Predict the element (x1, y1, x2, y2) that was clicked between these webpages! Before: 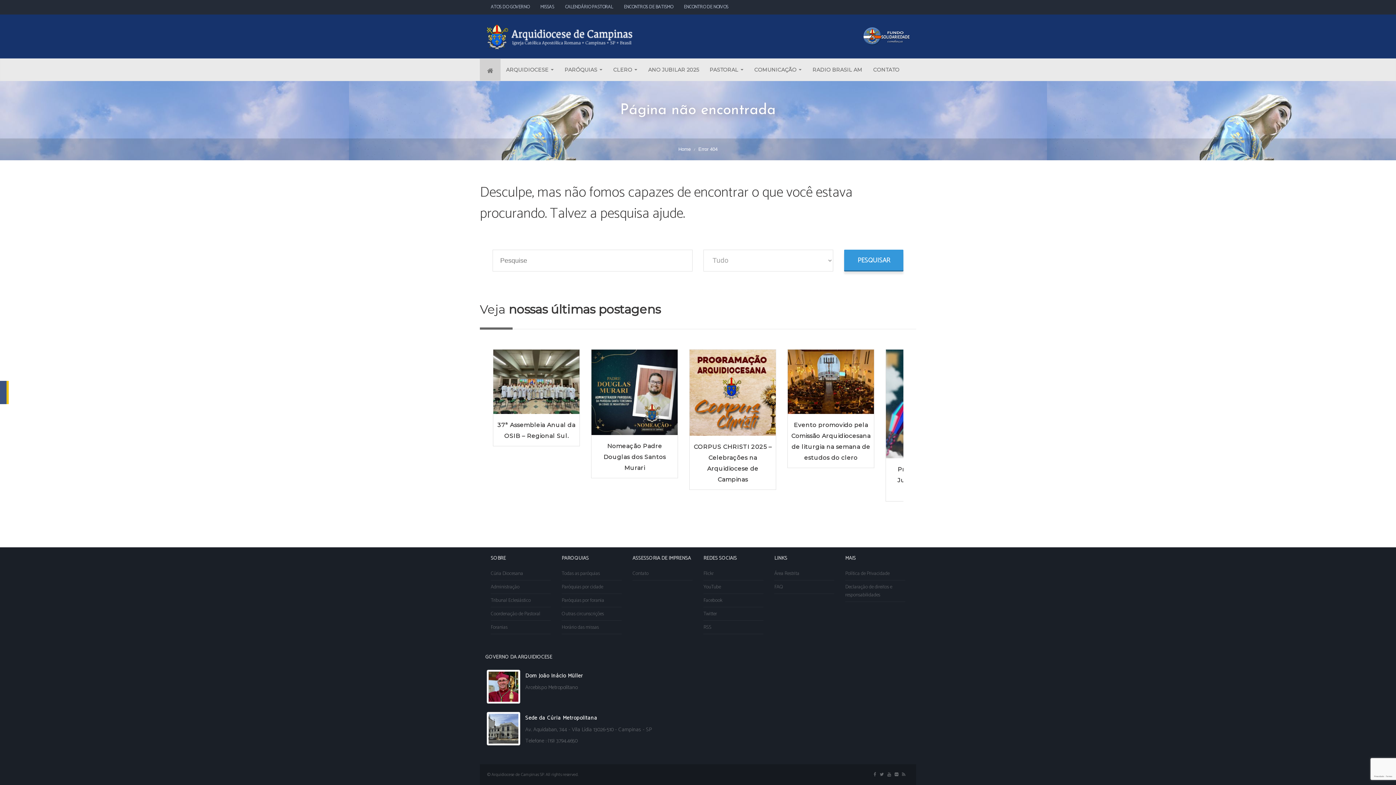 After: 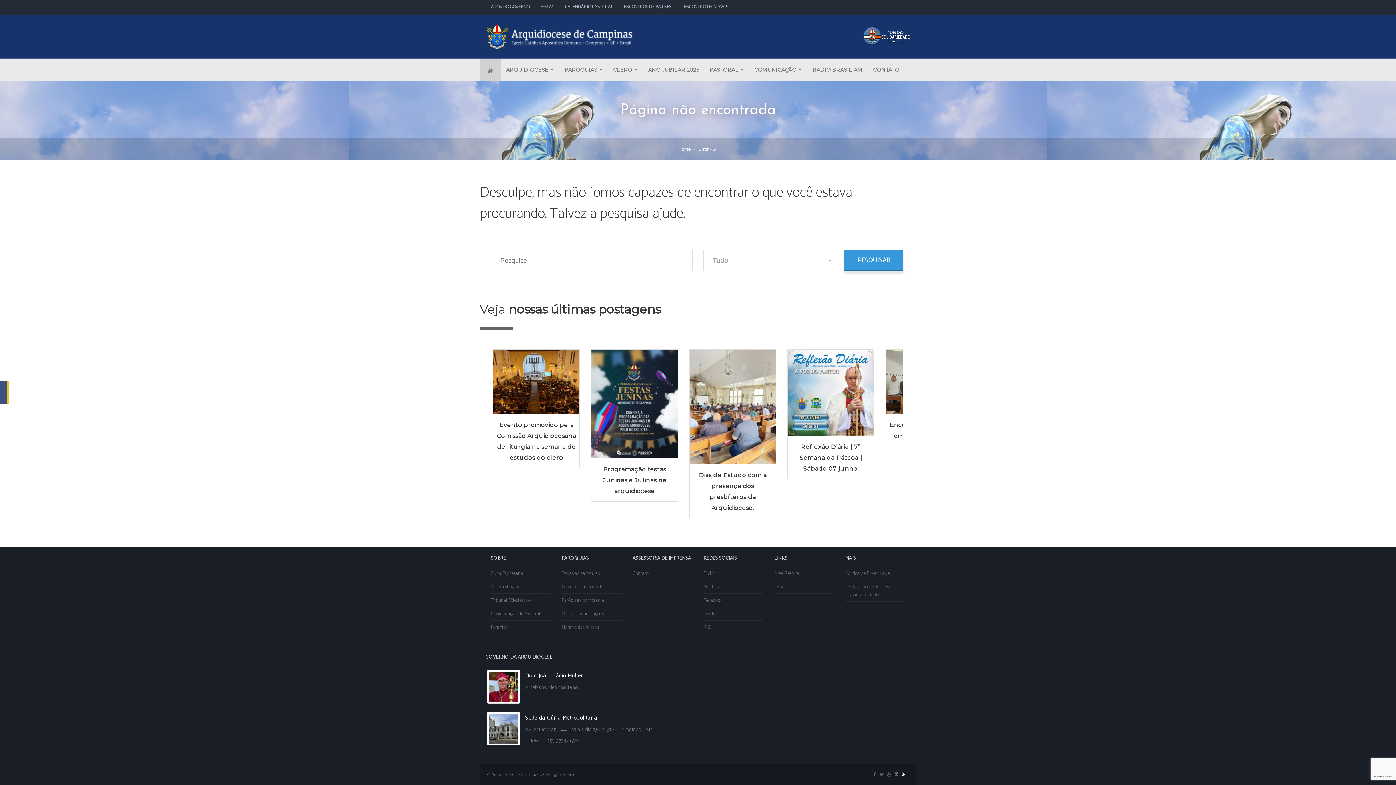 Action: bbox: (902, 771, 909, 778)